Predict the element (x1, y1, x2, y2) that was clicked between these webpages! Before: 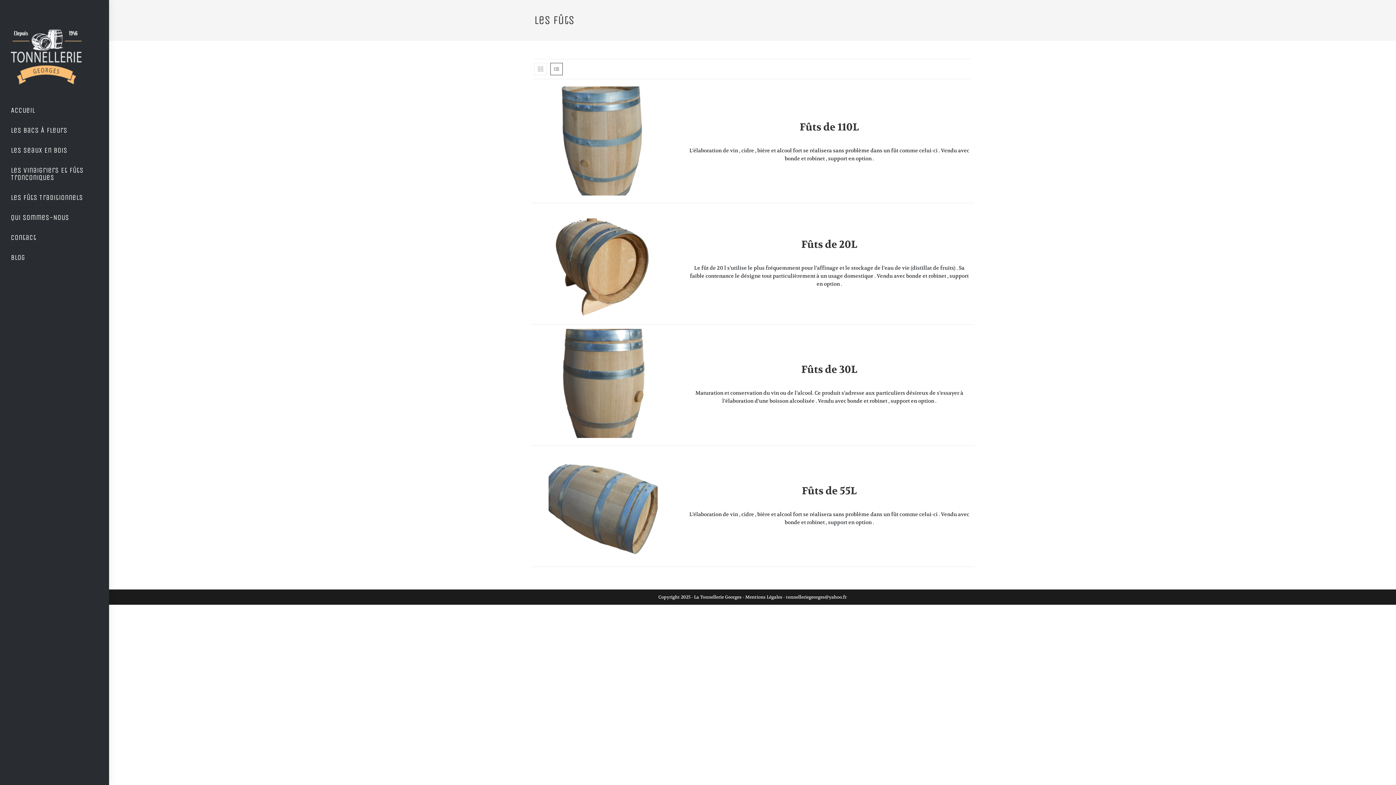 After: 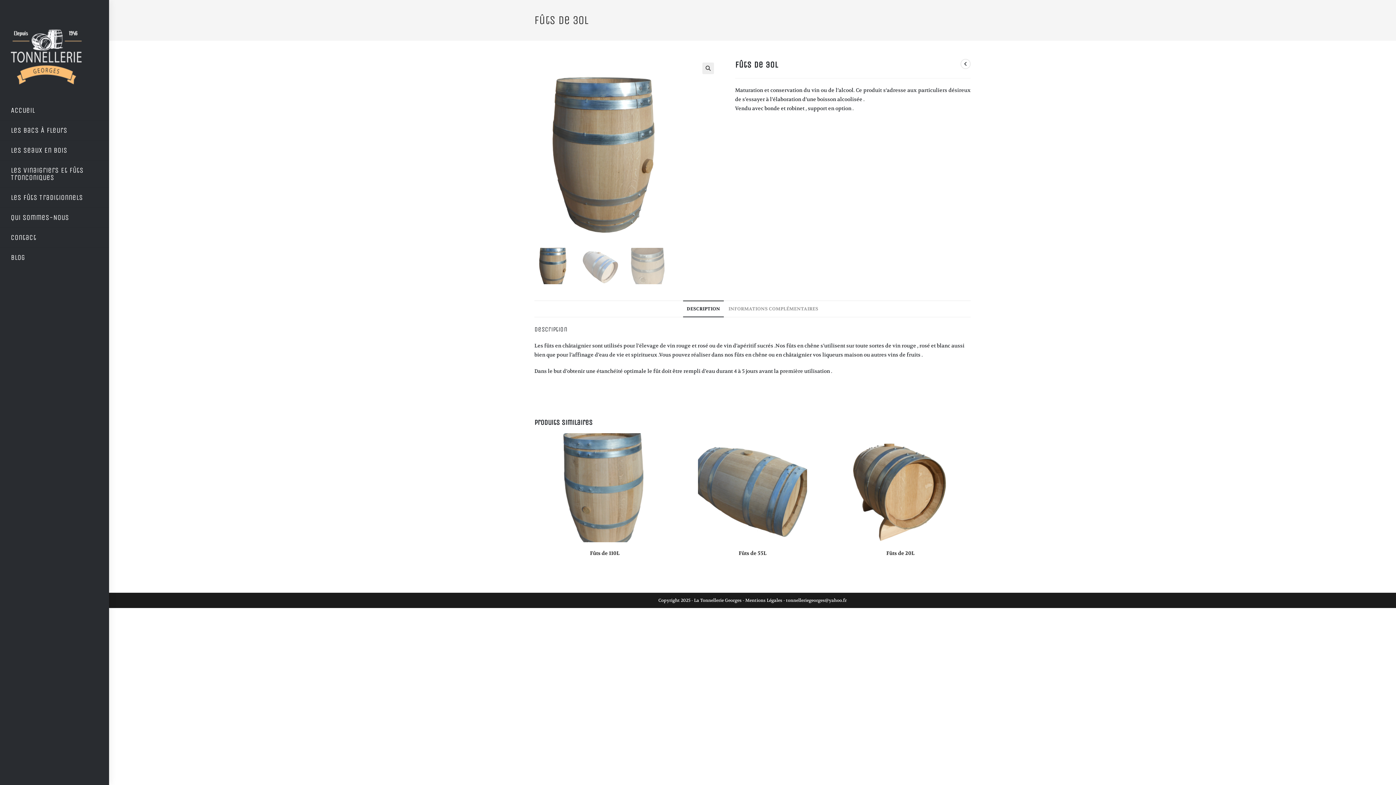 Action: label: Fûts de 30L bbox: (801, 362, 857, 377)